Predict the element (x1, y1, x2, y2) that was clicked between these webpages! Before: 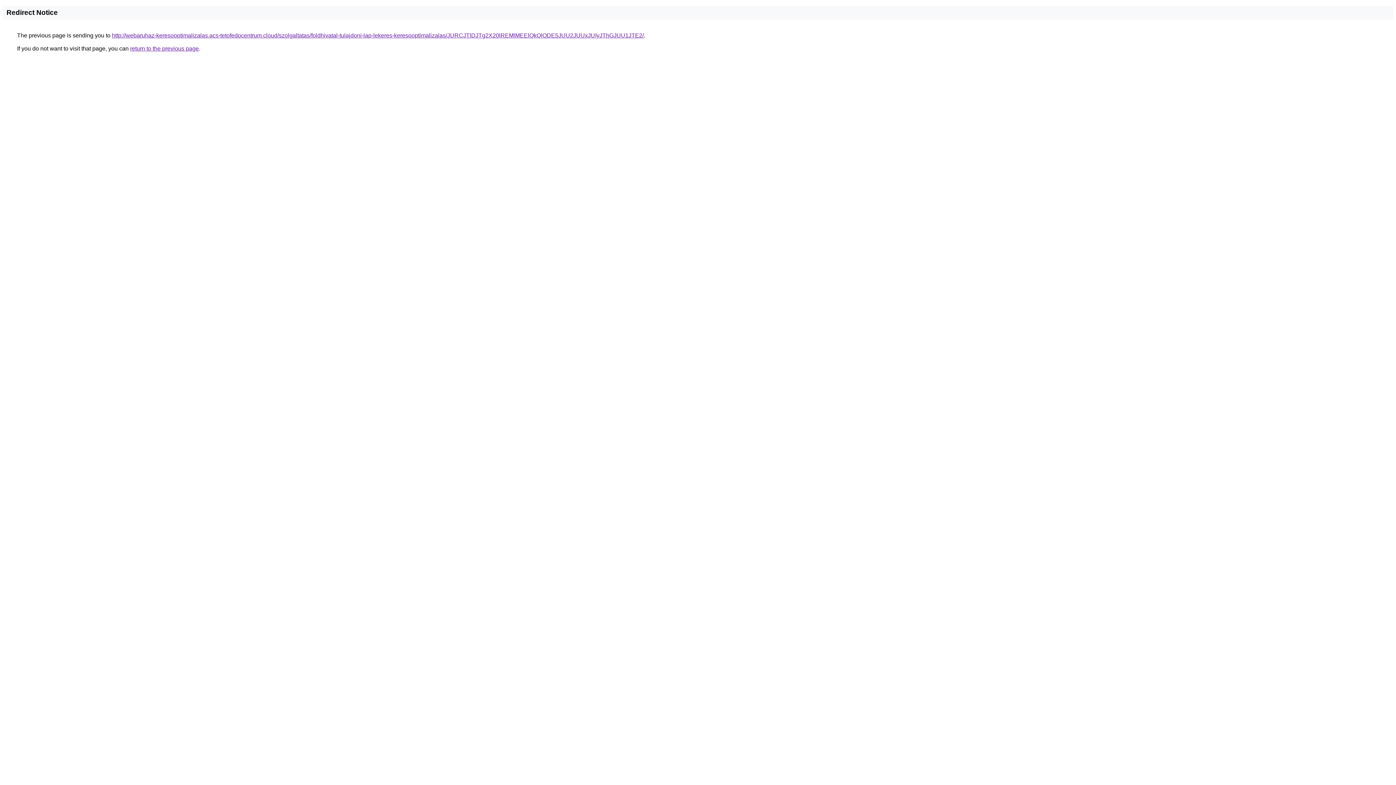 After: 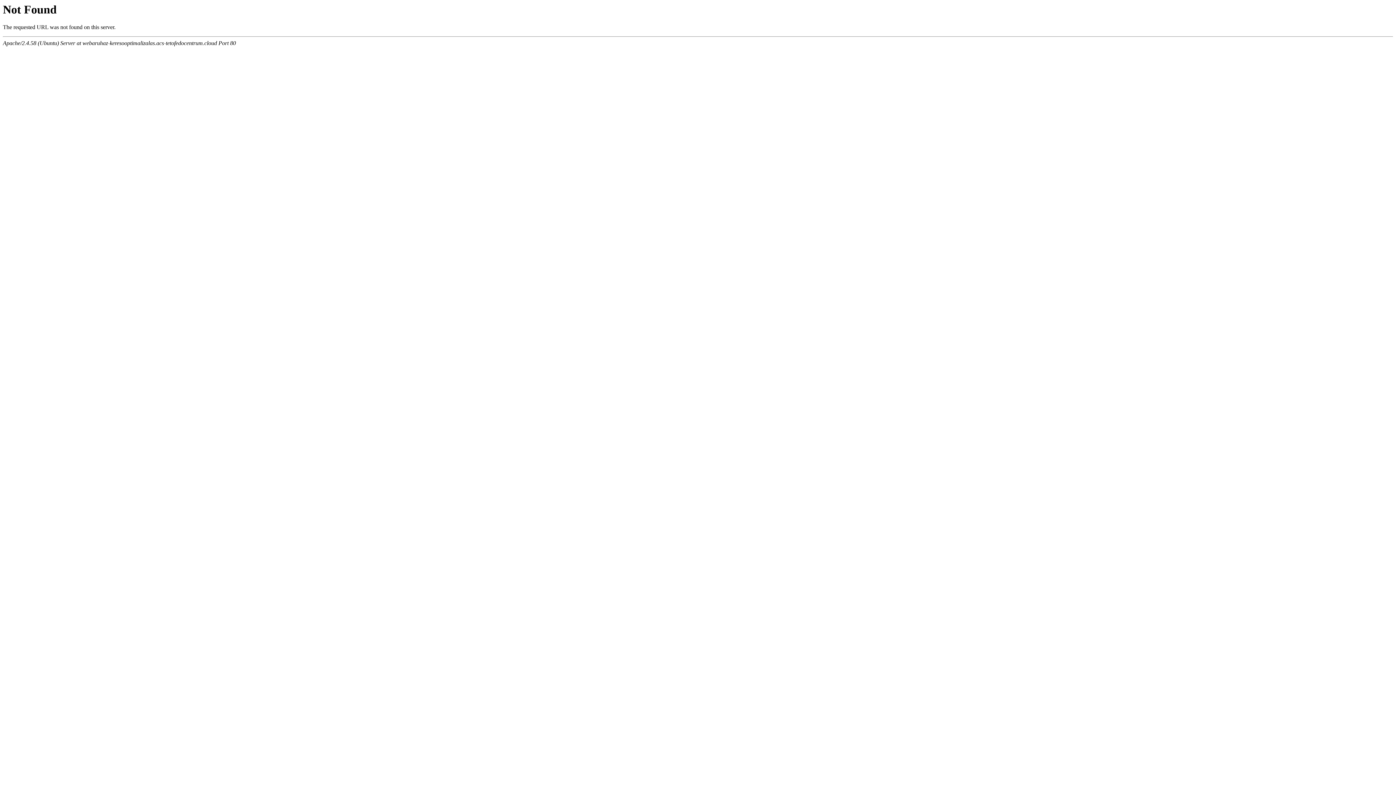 Action: bbox: (112, 32, 644, 38) label: http://webaruhaz-keresooptimalizalas.acs-tetofedocentrum.cloud/szolgaltatas/foldhivatal-tulajdoni-lap-lekeres-keresooptimalizalas/JURCJTlDJTg2X20lREMlMEElQkQlODE5JUU2JUUxJUIyJThGJUU1JTE2/